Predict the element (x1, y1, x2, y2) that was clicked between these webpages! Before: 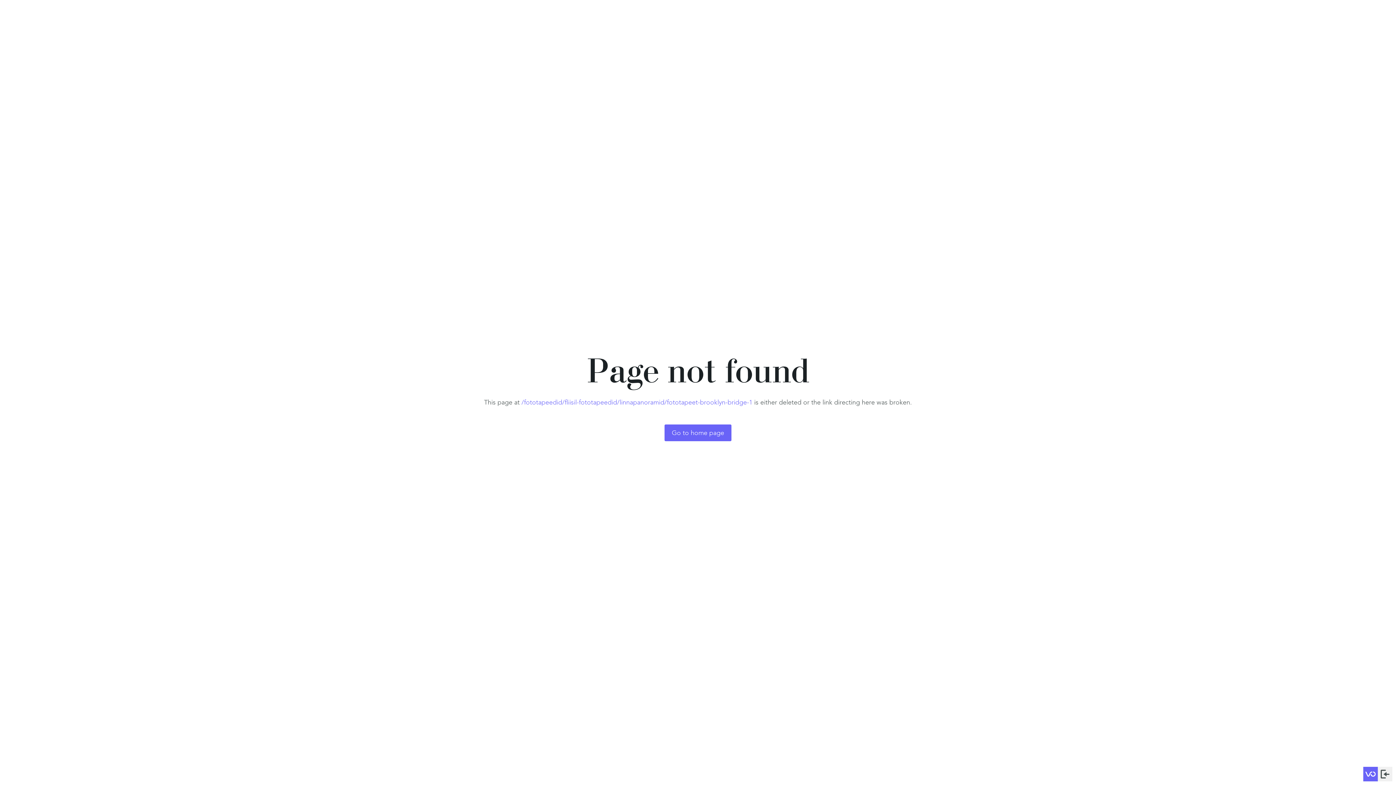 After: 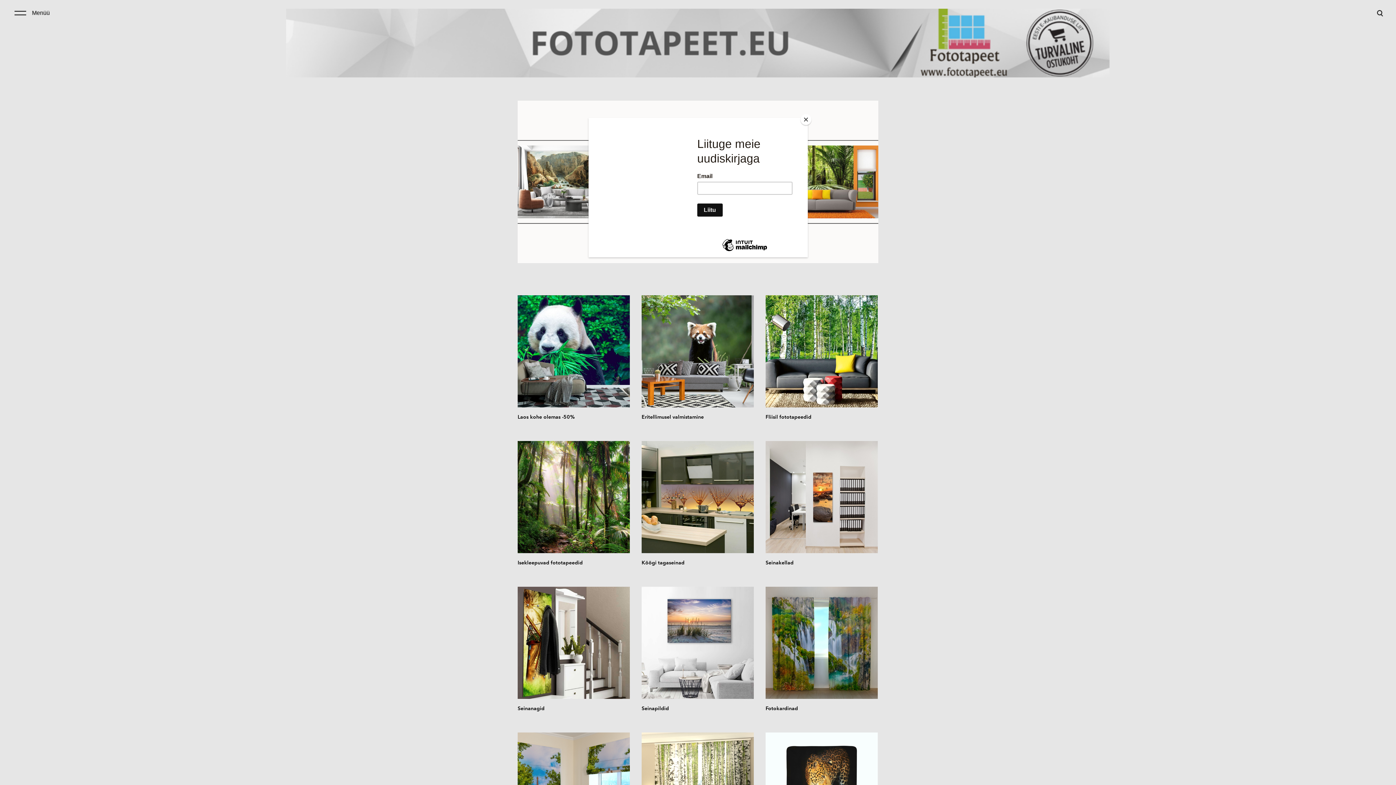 Action: bbox: (664, 424, 731, 441) label: Go to home page